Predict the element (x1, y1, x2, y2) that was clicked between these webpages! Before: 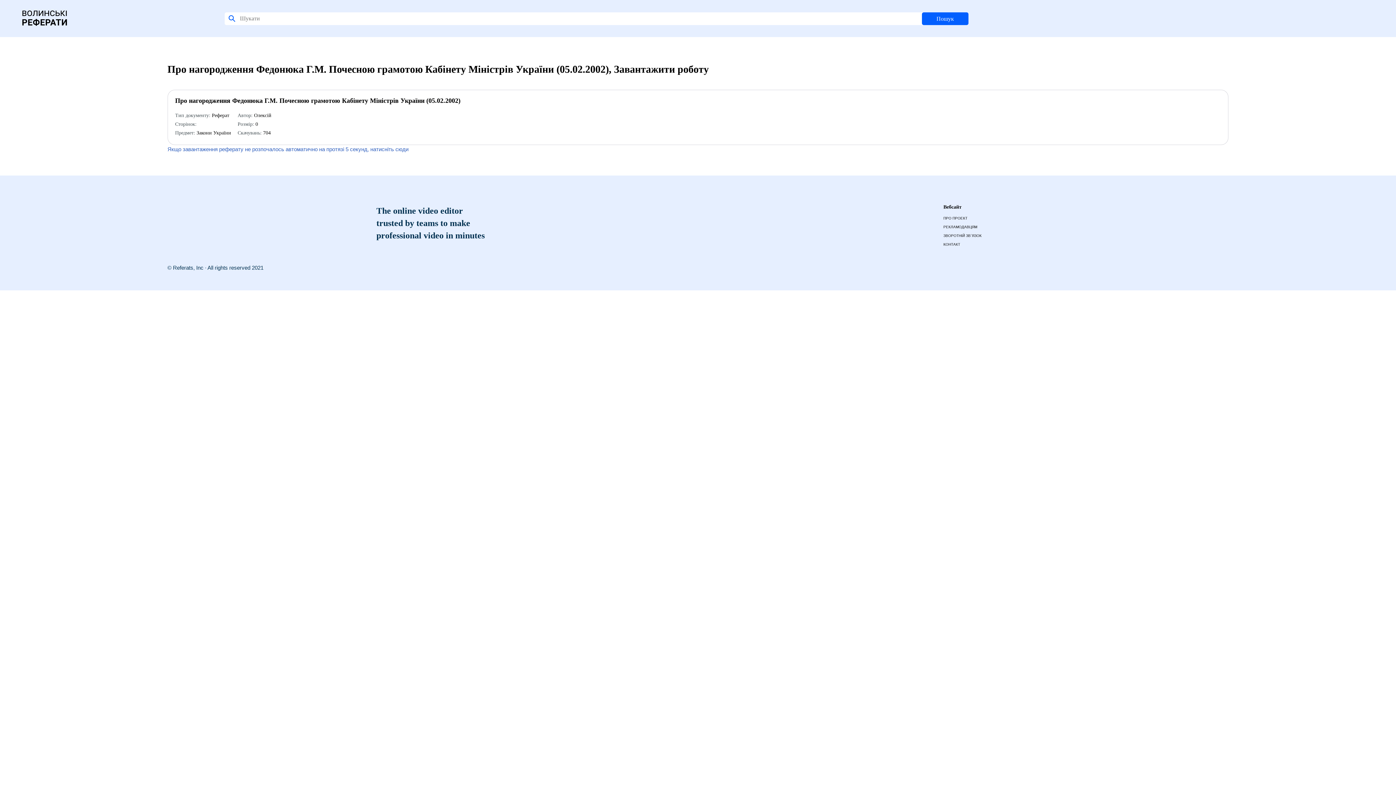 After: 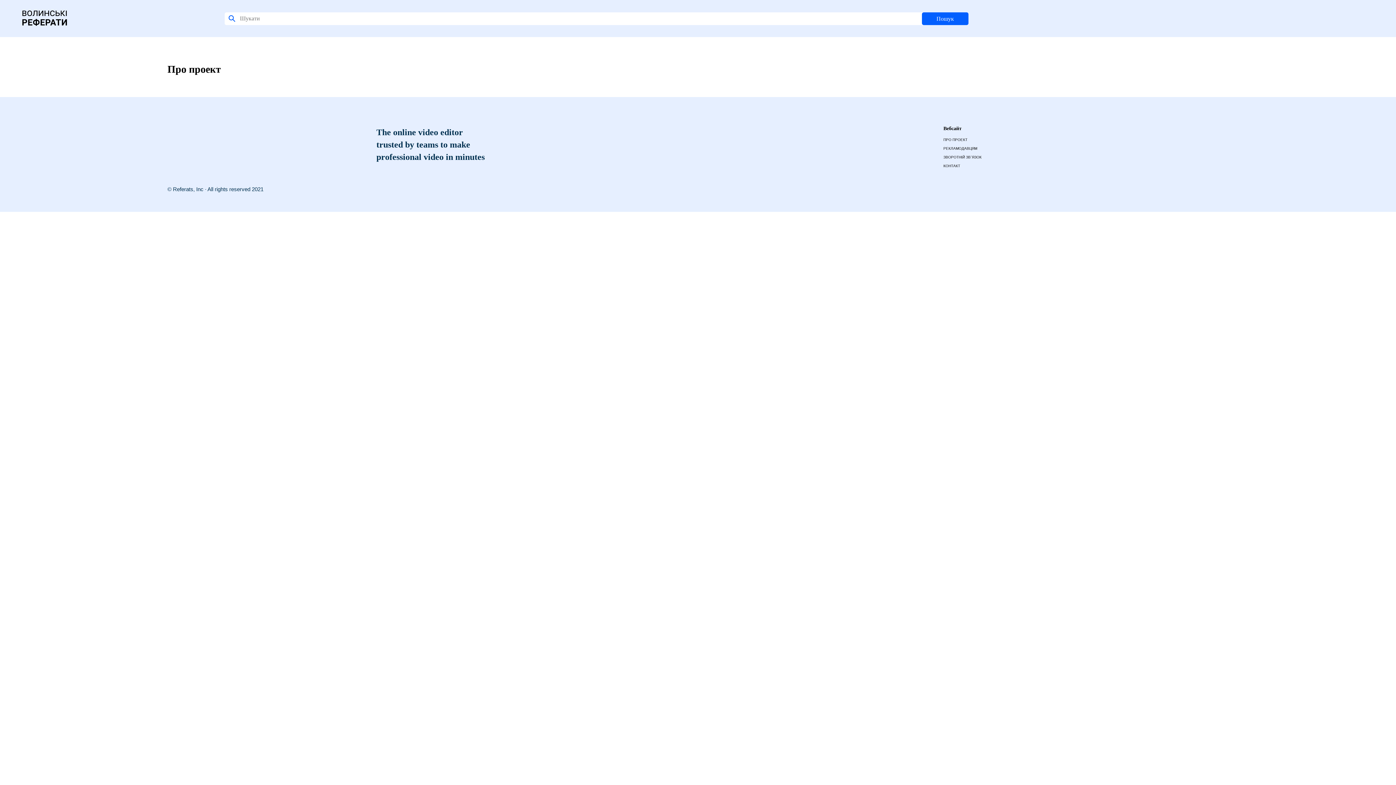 Action: label: ПРО ПРОЕКТ bbox: (943, 216, 967, 220)